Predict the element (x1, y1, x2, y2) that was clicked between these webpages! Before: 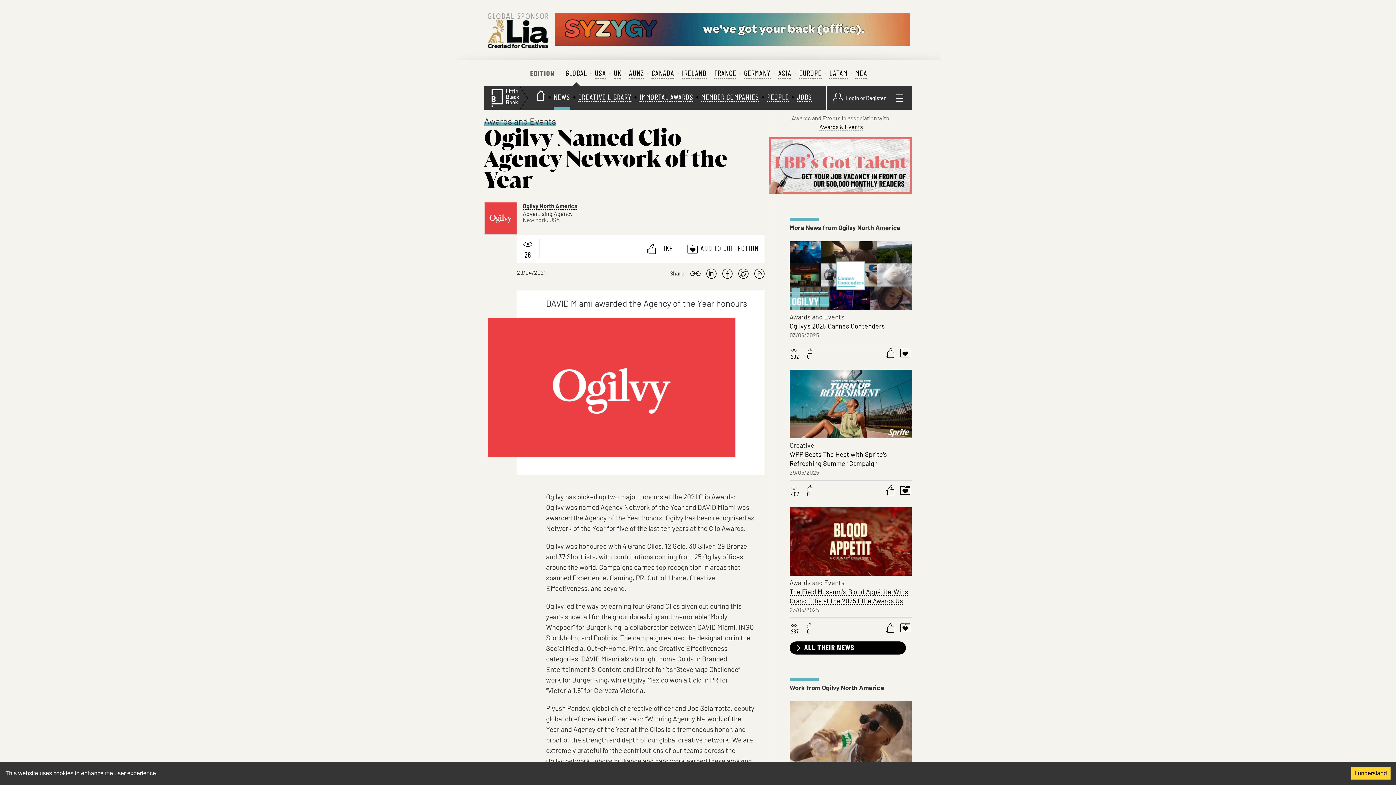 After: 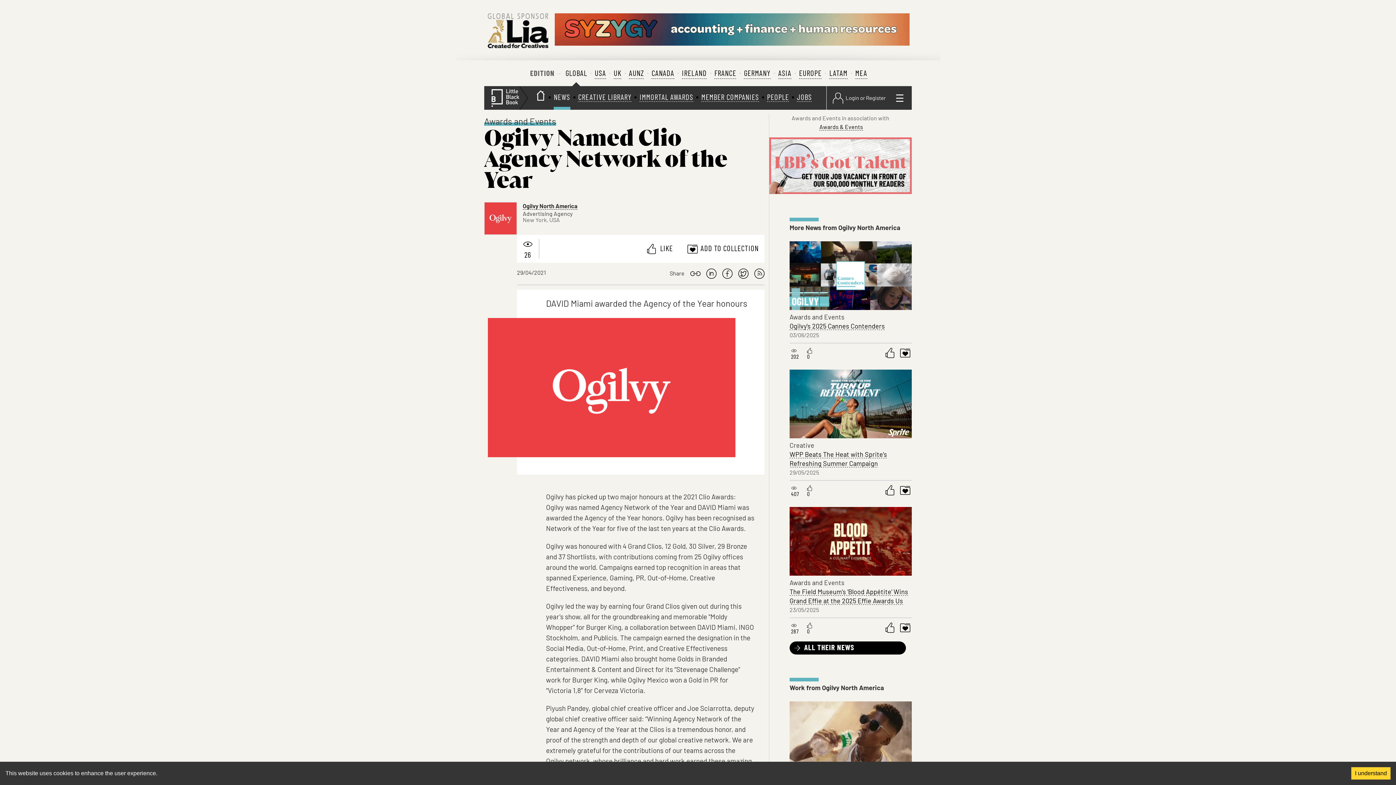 Action: bbox: (690, 268, 700, 278)